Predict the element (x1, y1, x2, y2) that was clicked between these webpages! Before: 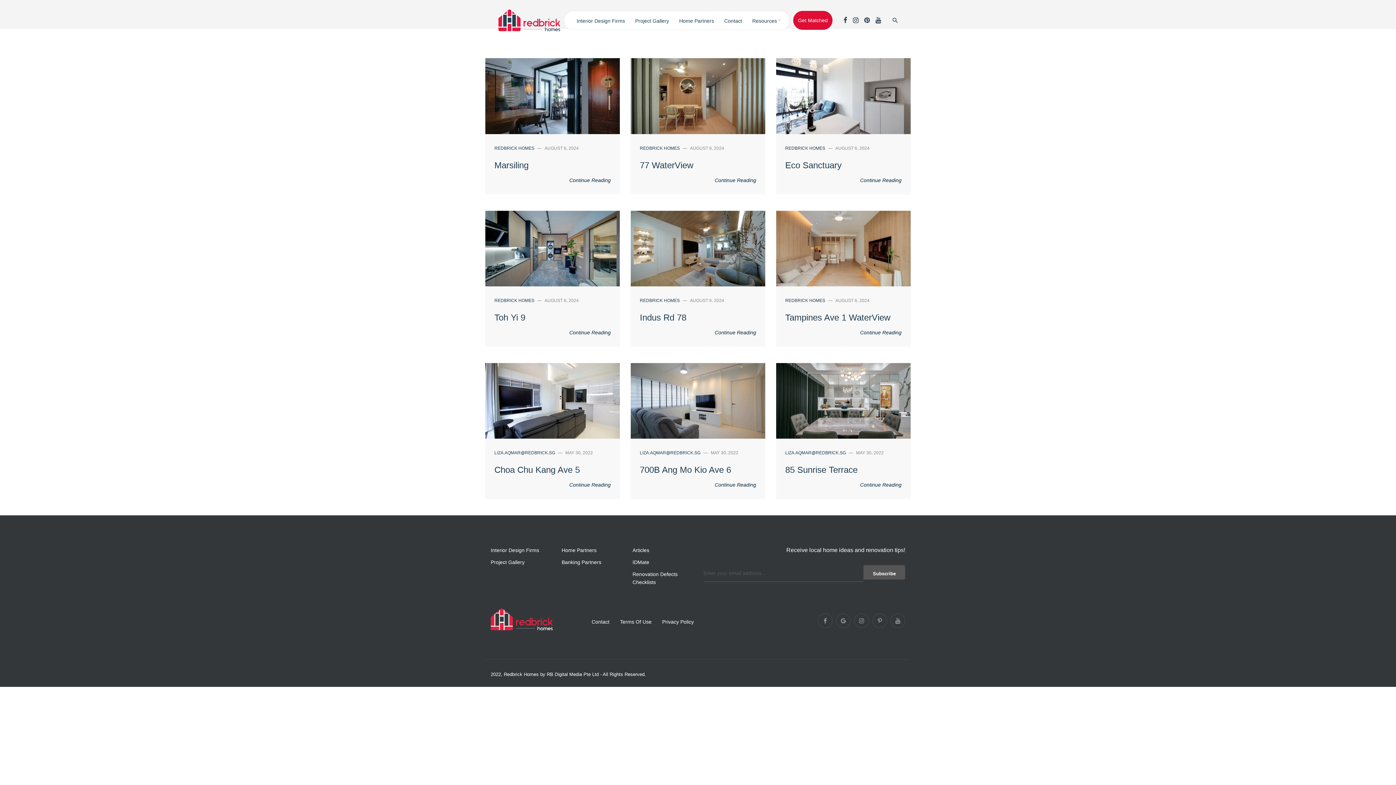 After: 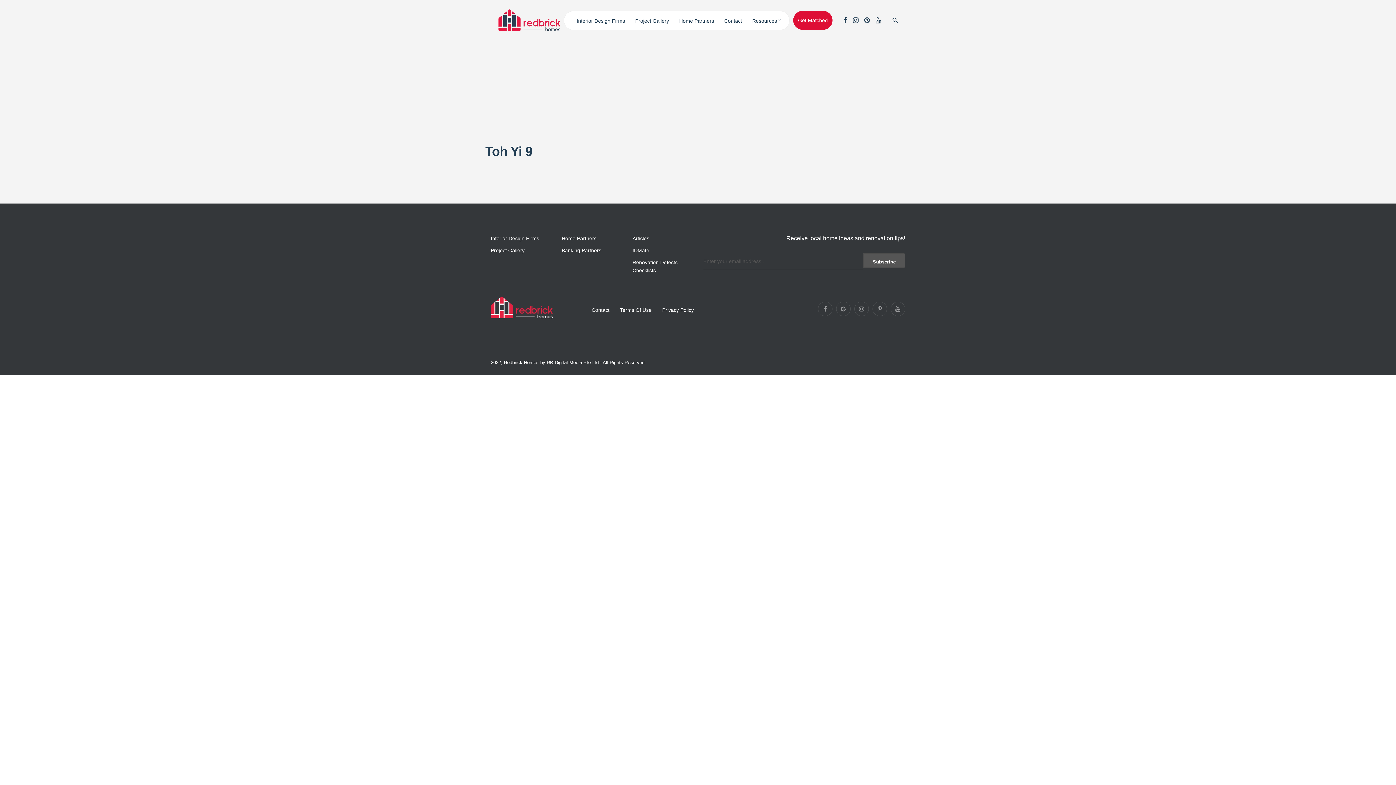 Action: bbox: (485, 211, 620, 217)